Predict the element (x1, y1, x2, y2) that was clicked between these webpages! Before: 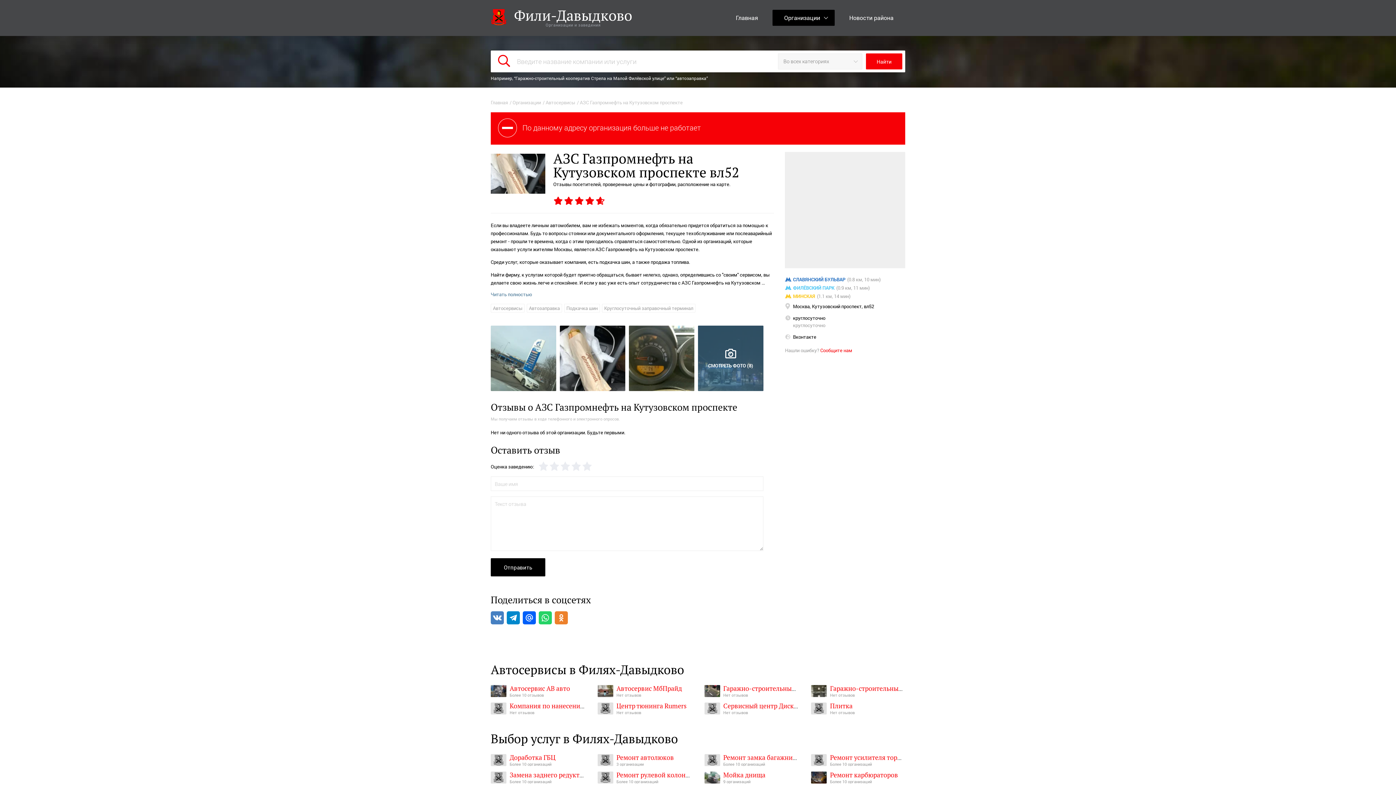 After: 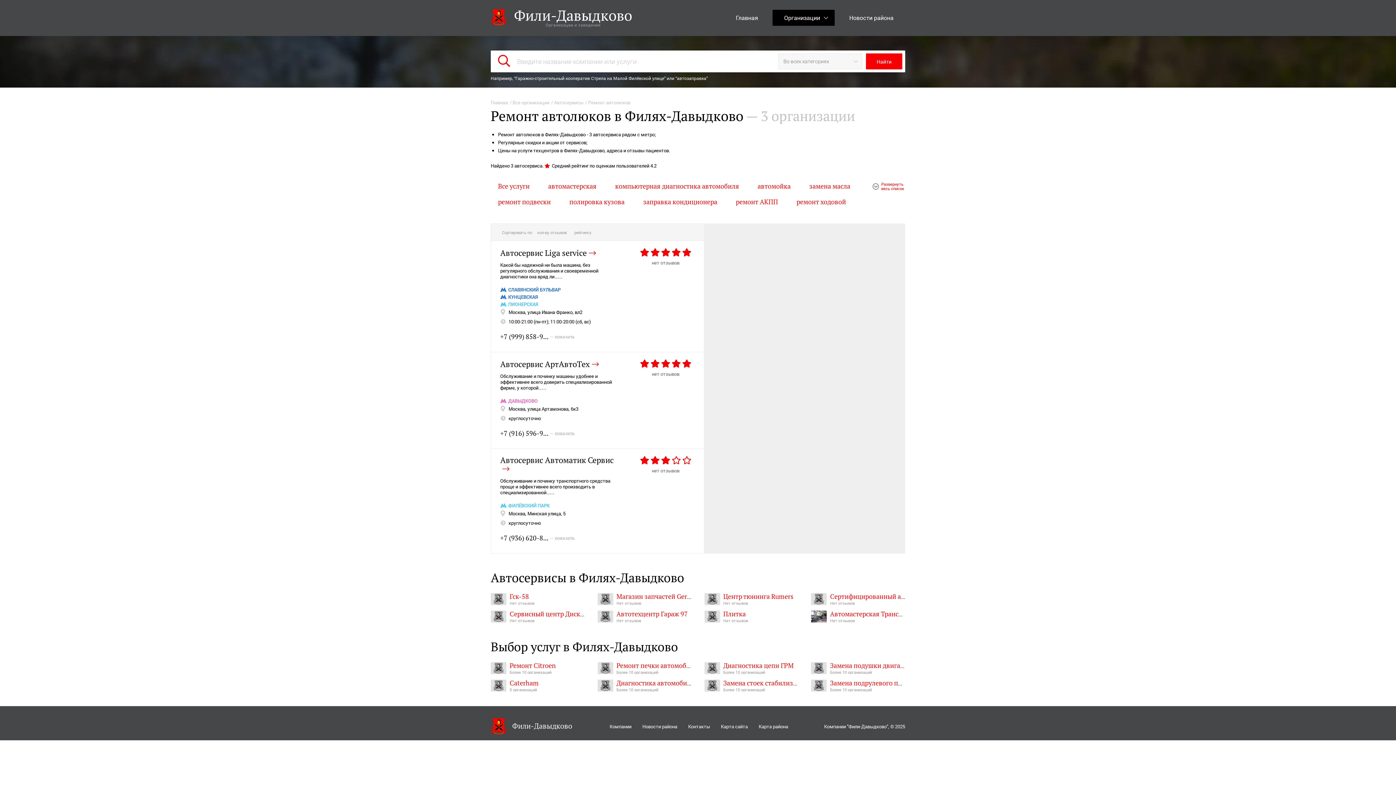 Action: label: Ремонт автолюков bbox: (616, 753, 674, 762)